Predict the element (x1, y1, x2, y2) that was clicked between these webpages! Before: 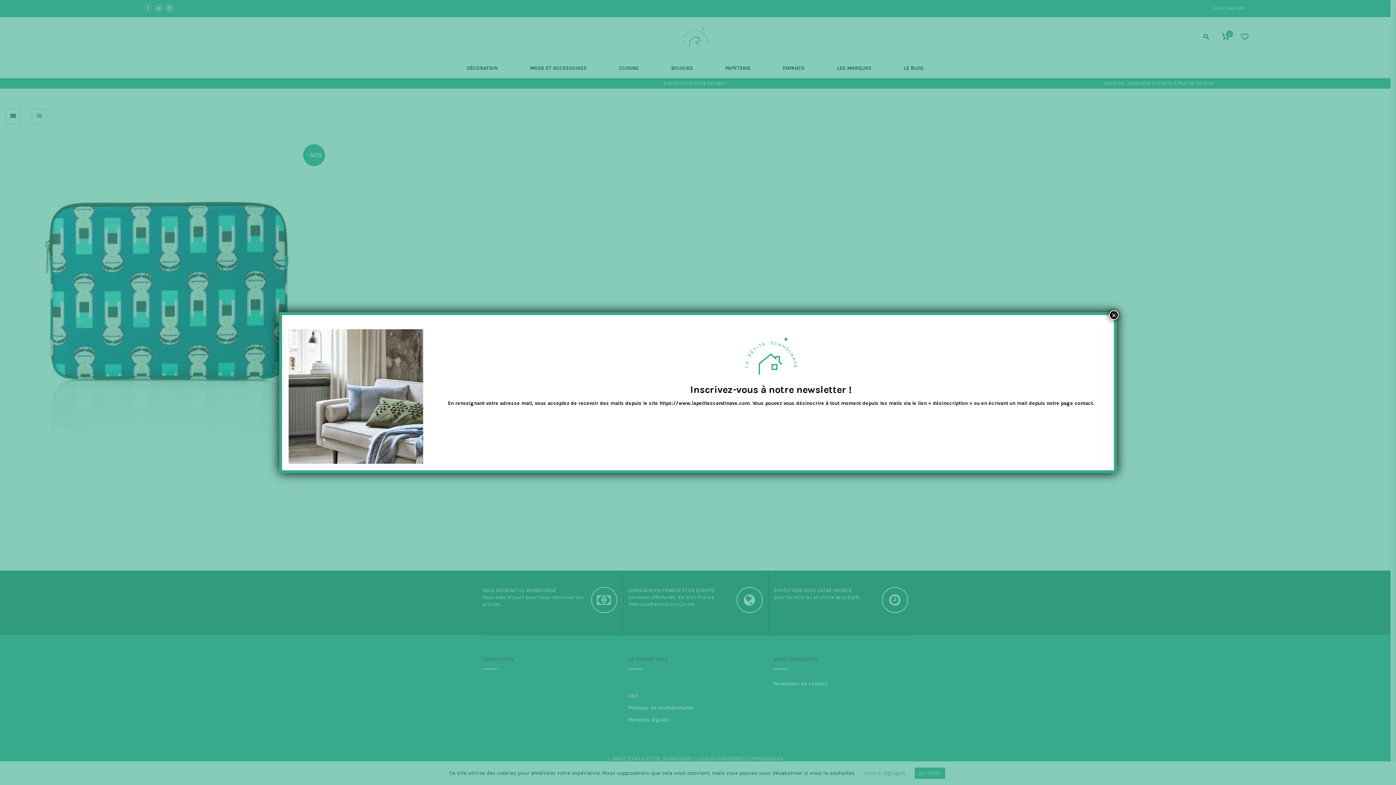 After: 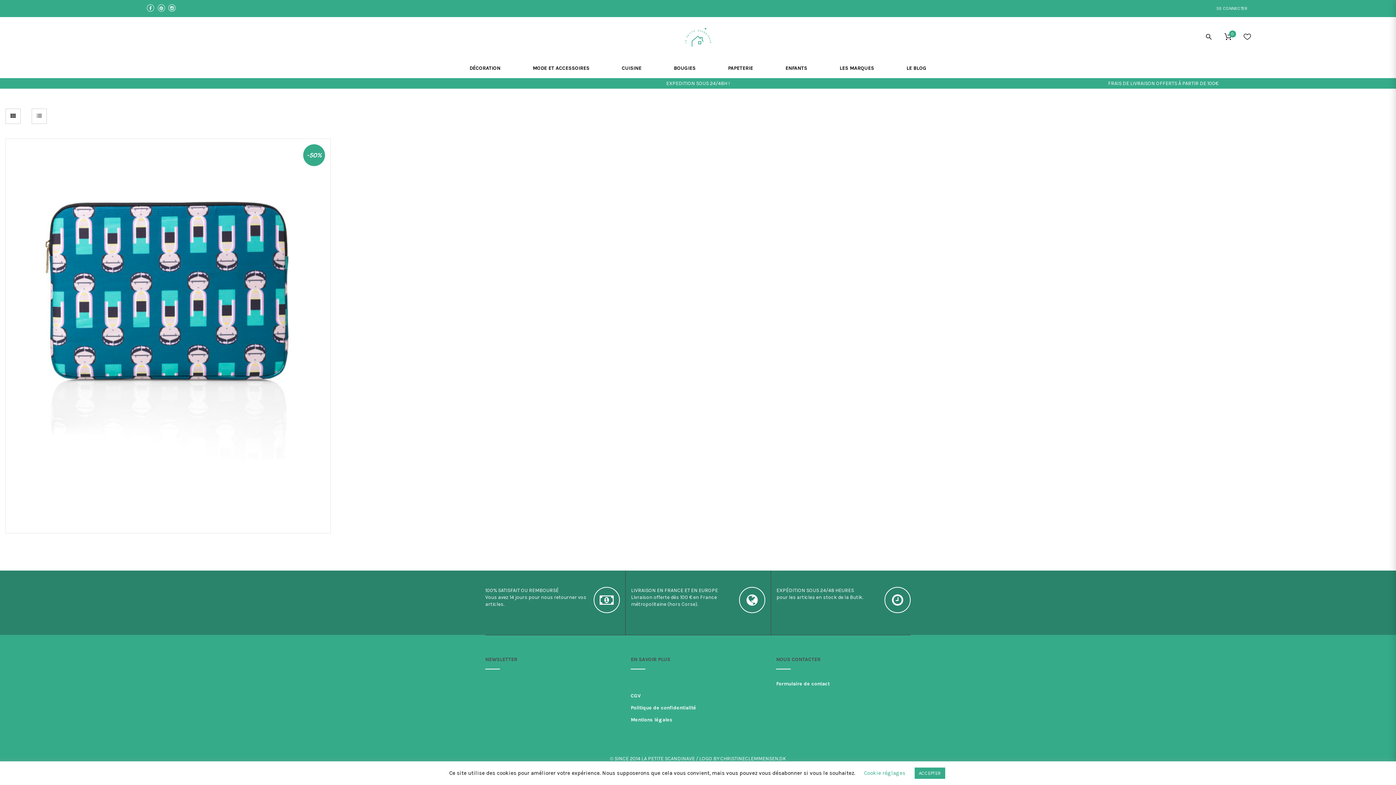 Action: label: Fermer bbox: (1109, 310, 1118, 319)